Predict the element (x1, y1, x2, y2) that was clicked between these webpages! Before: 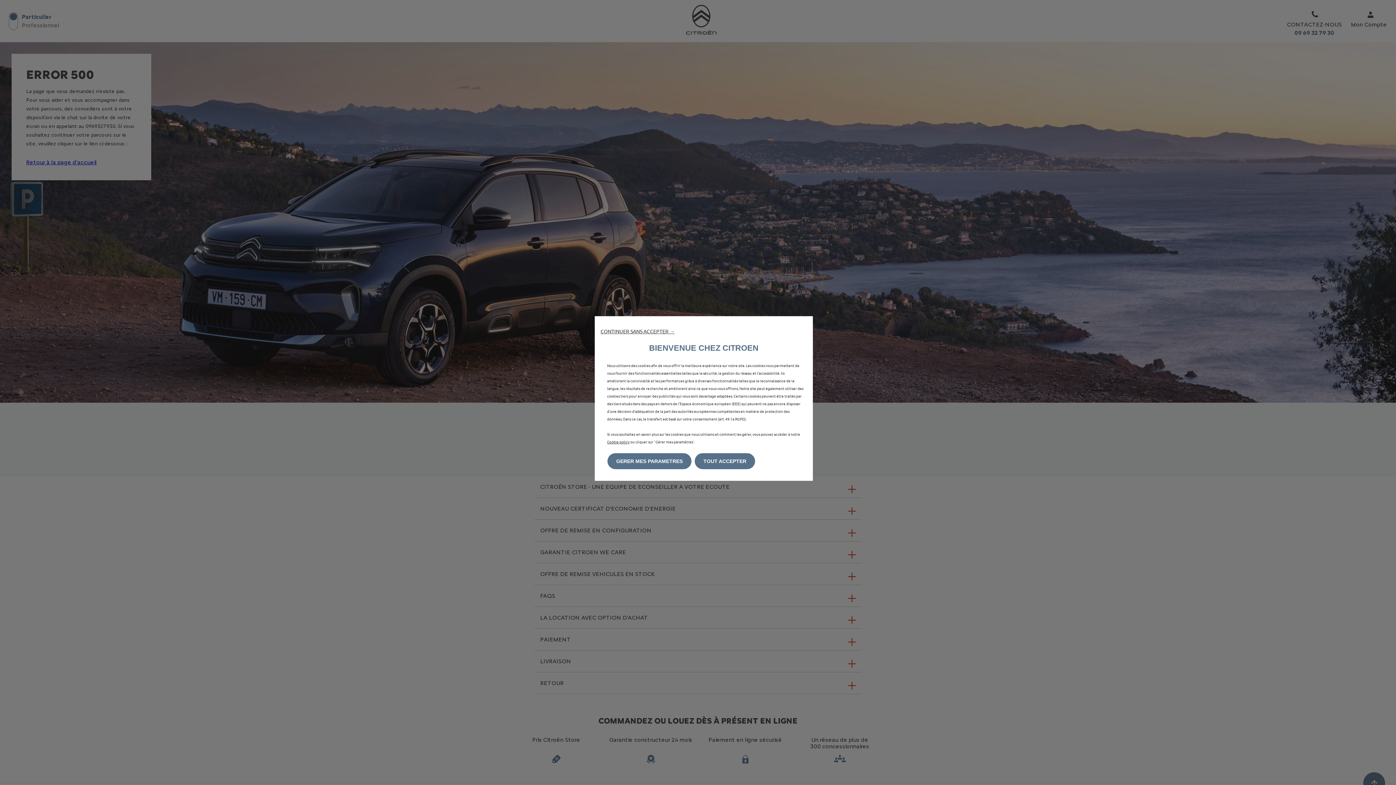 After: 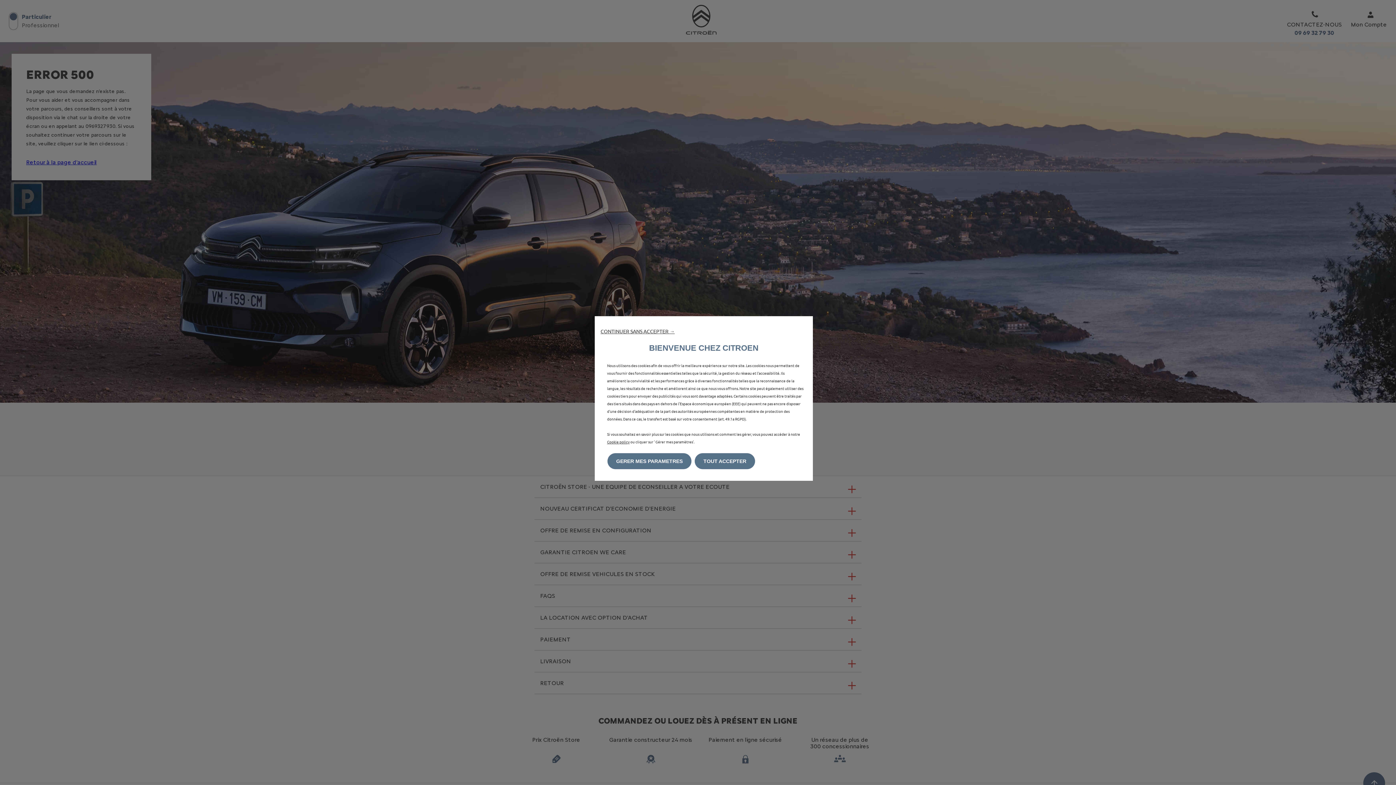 Action: bbox: (607, 439, 629, 444) label: Cookie policy